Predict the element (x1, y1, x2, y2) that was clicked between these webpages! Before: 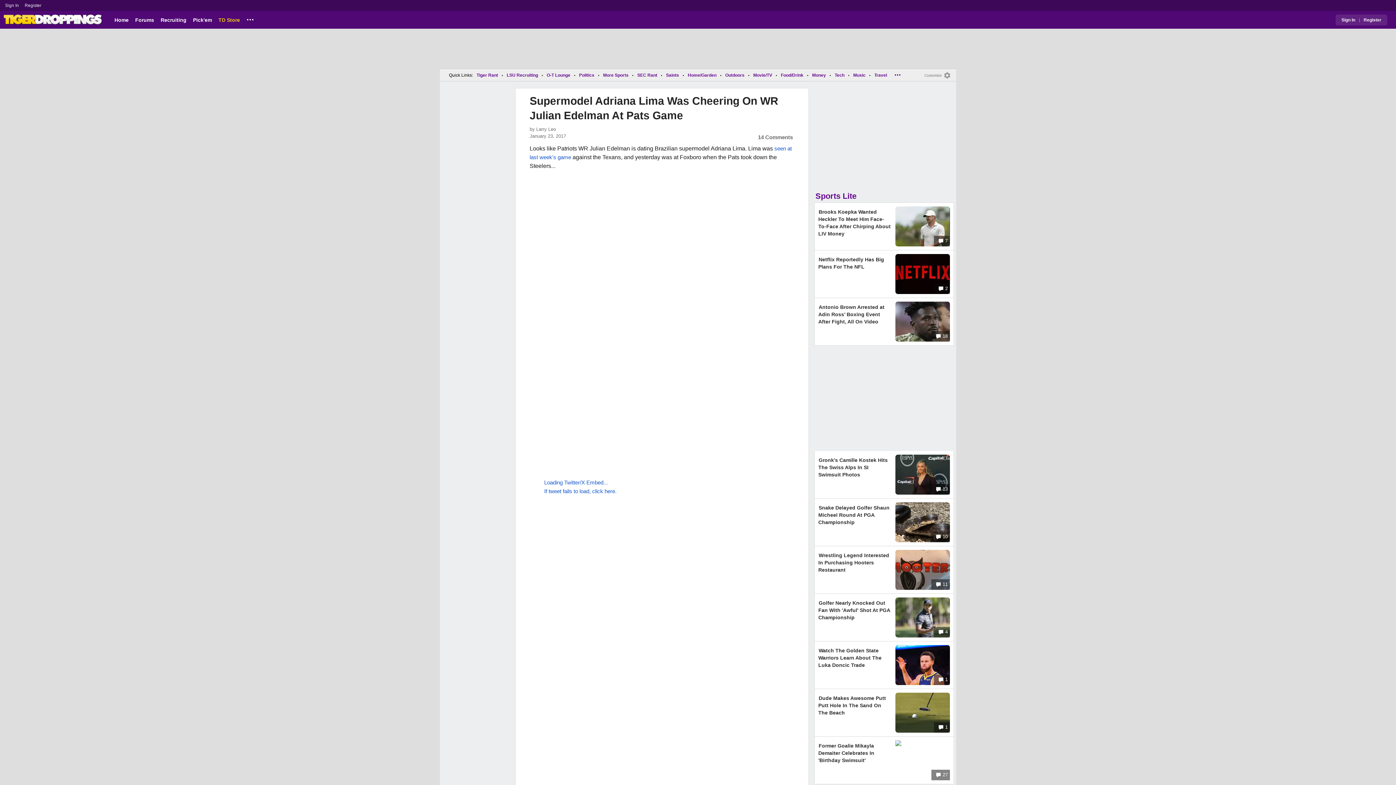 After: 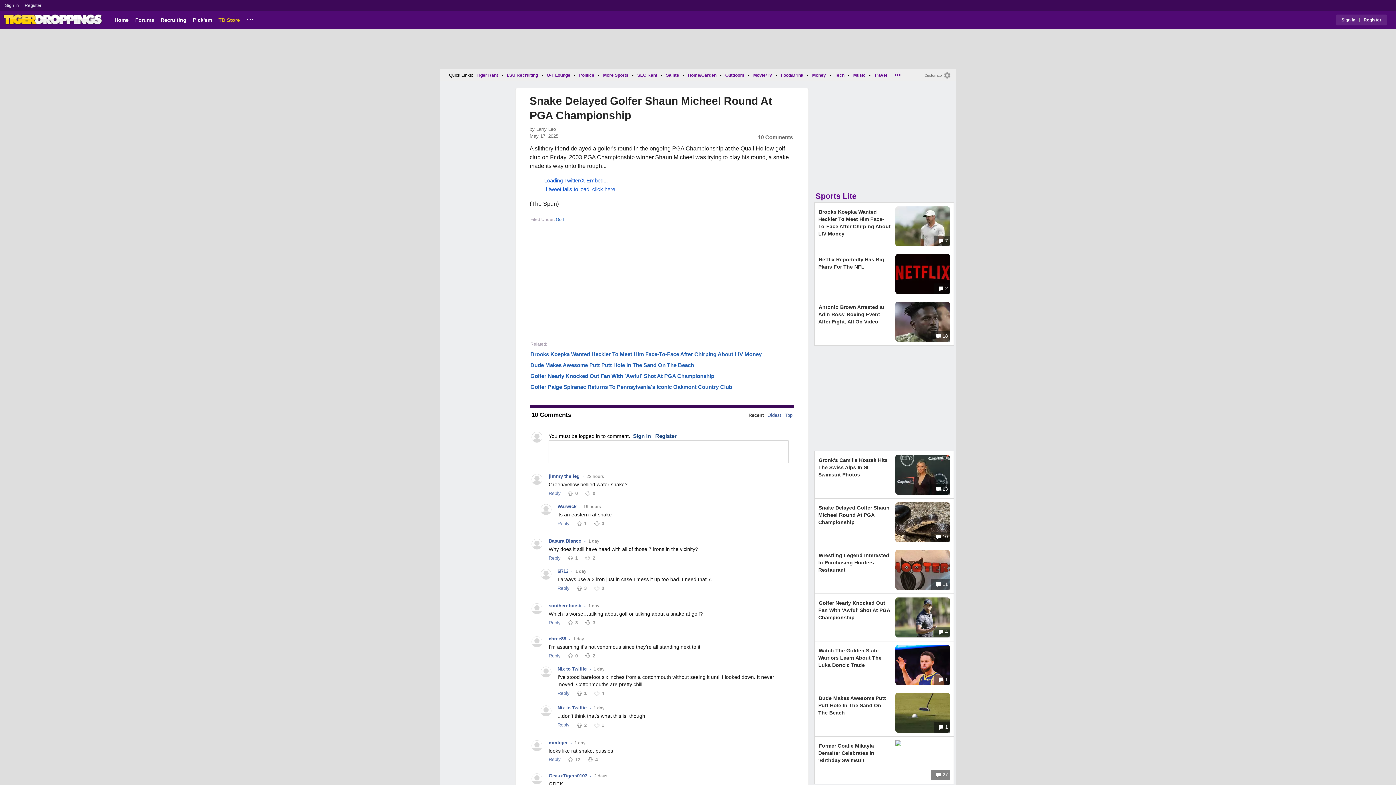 Action: label:  10 bbox: (895, 538, 950, 543)